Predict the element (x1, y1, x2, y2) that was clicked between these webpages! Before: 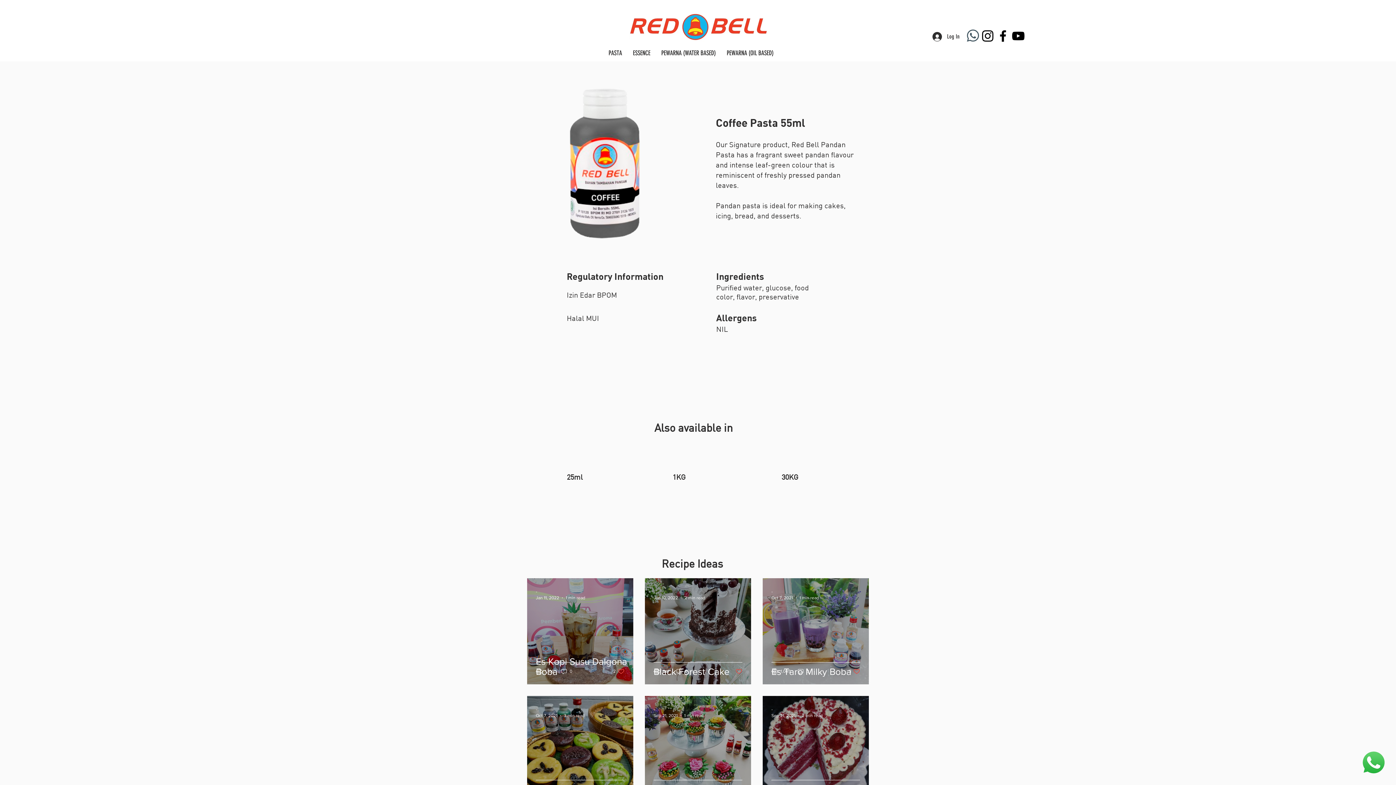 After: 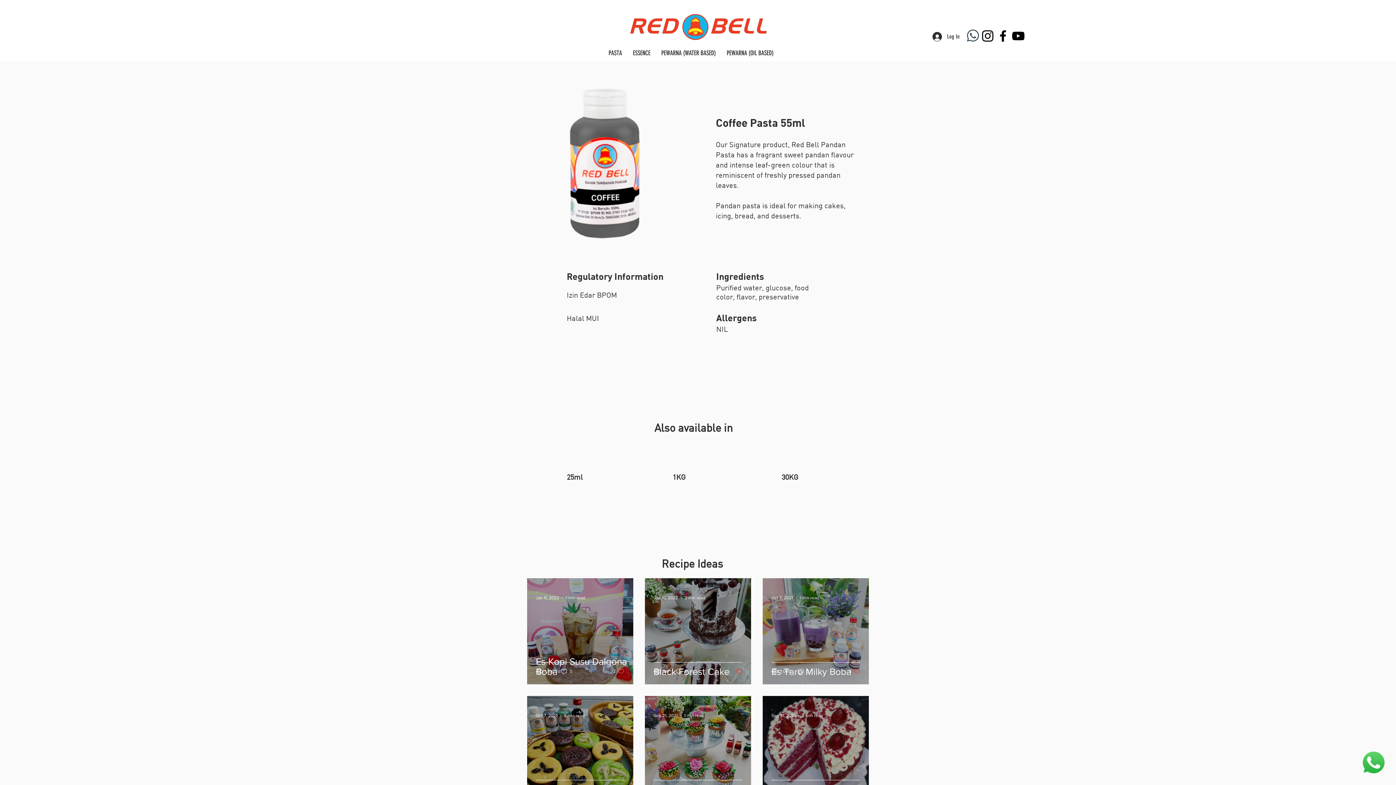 Action: bbox: (965, 28, 980, 43) label: WhatsApp_Logo_3_cutout